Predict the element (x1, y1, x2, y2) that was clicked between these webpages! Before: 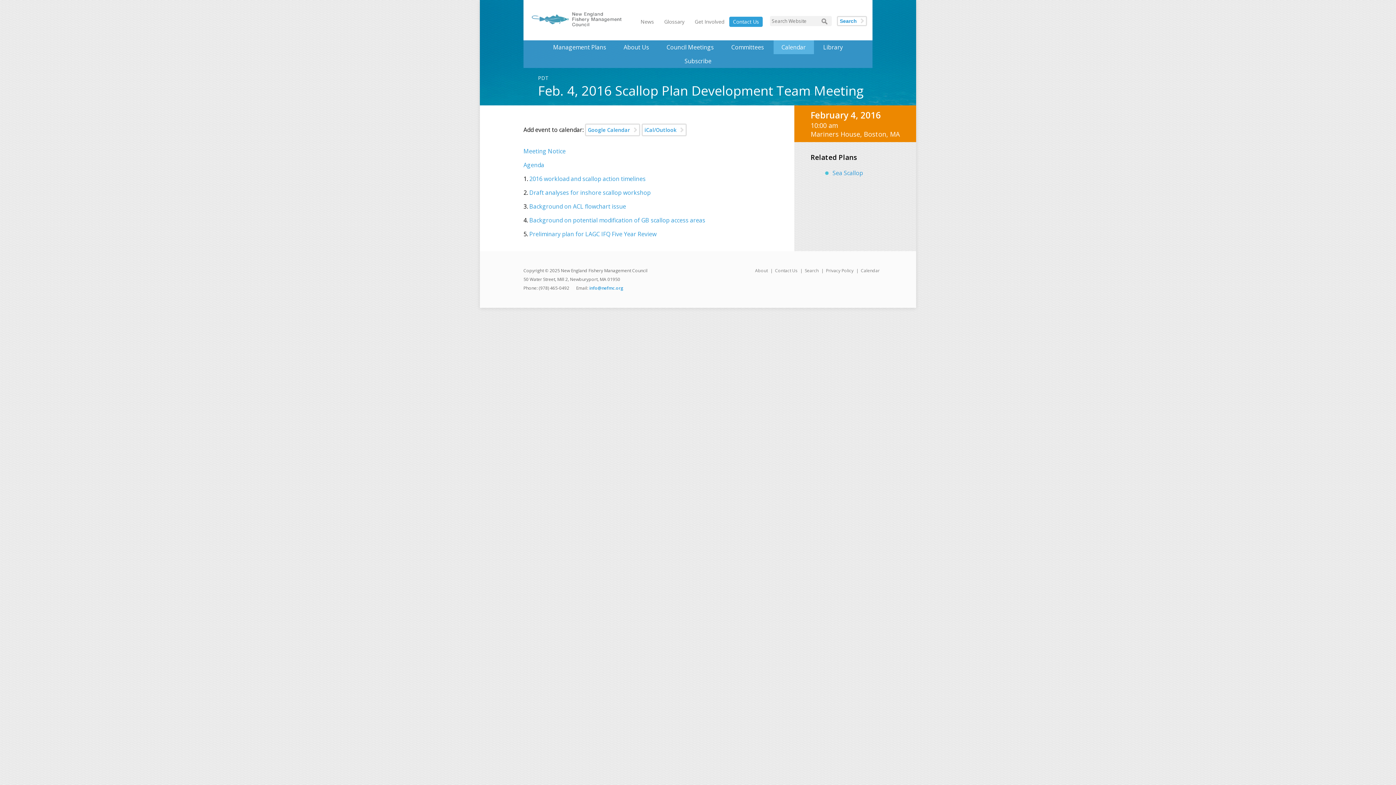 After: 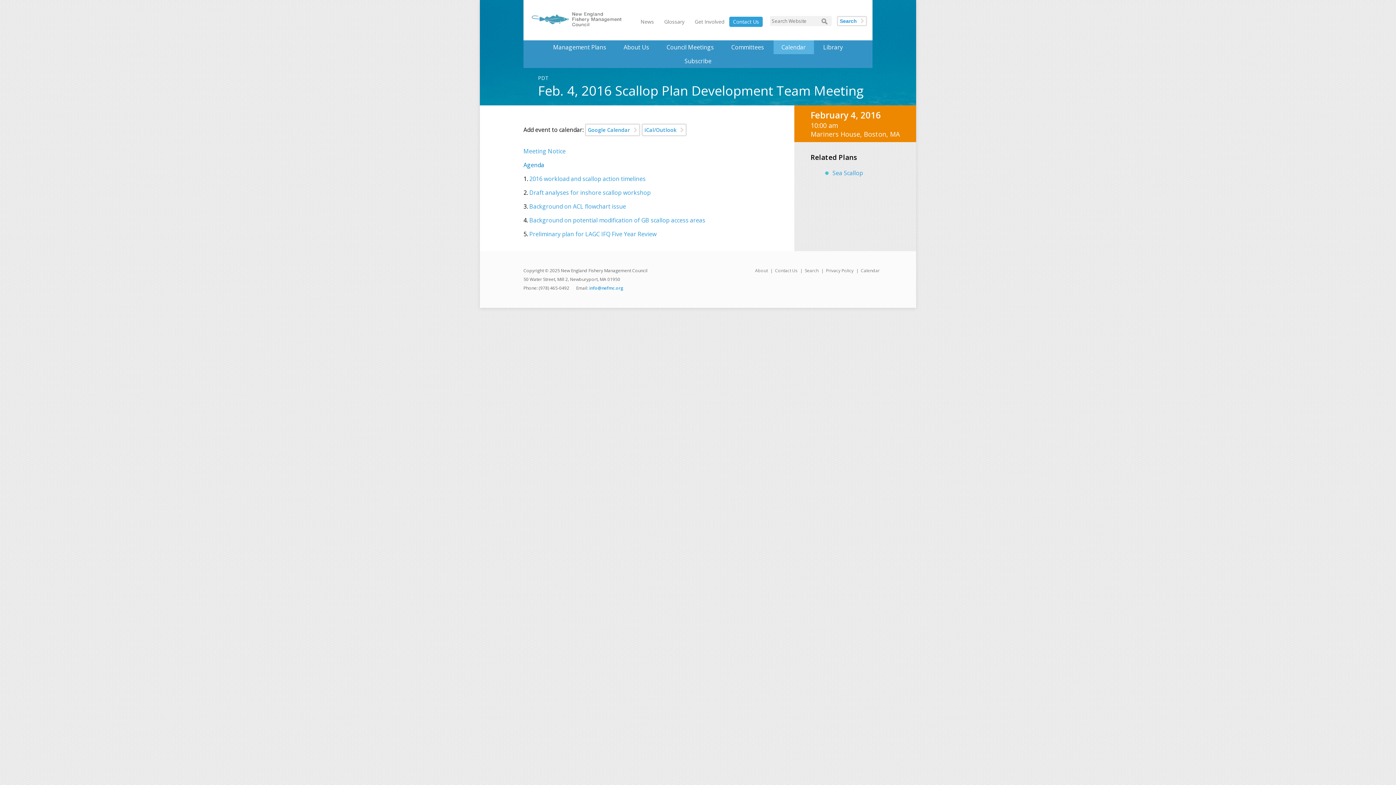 Action: bbox: (523, 161, 544, 169) label: Agenda